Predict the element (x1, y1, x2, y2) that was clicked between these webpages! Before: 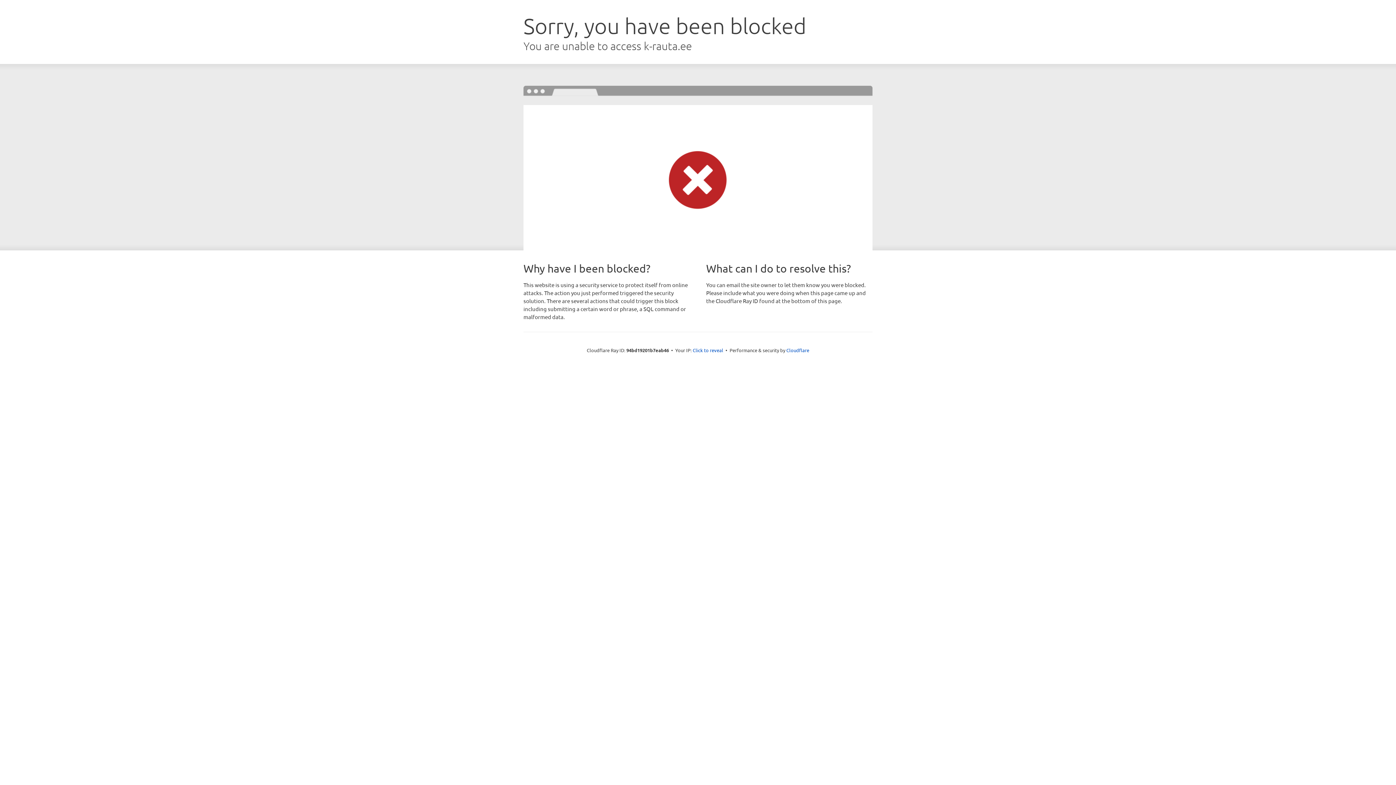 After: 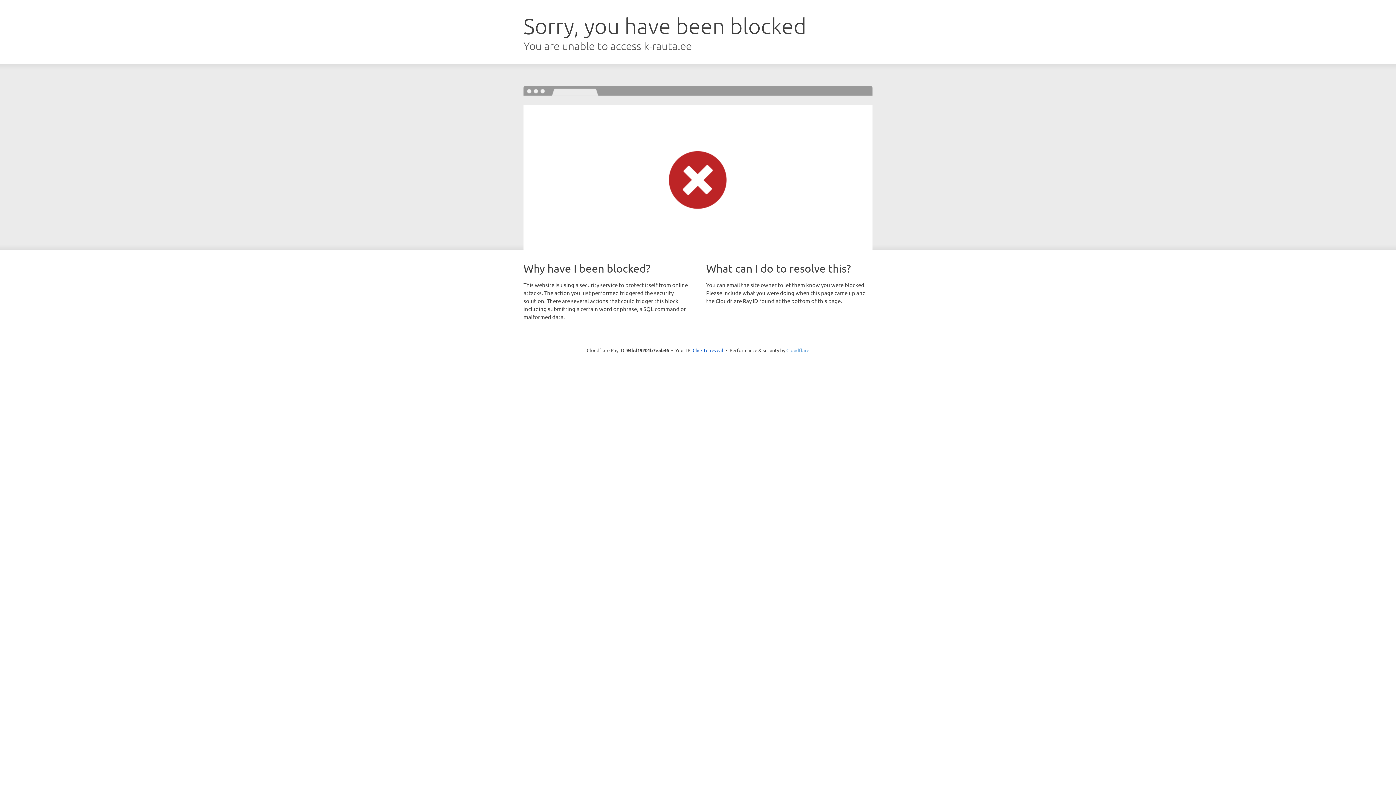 Action: bbox: (786, 347, 809, 353) label: Cloudflare